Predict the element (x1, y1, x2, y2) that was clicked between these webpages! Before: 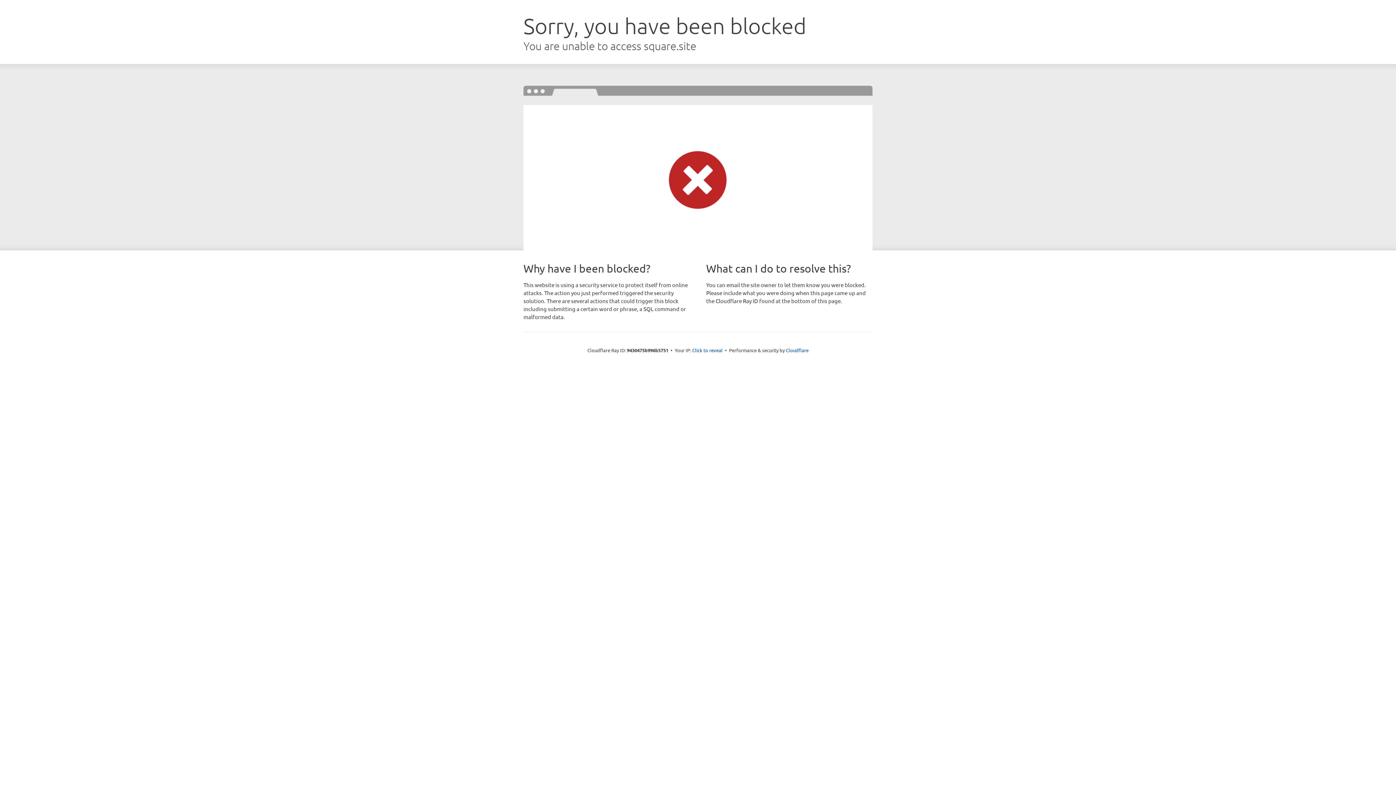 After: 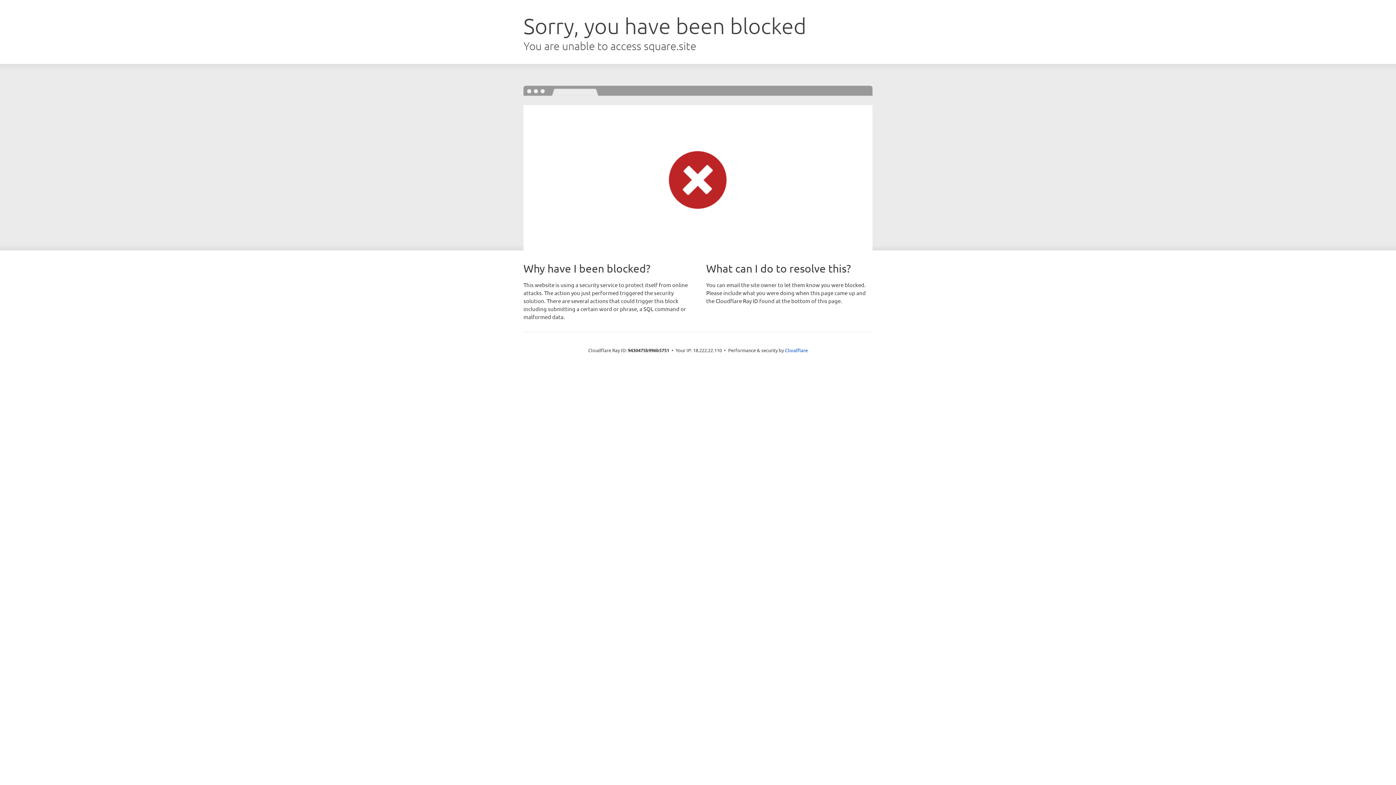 Action: bbox: (692, 346, 722, 353) label: Click to reveal